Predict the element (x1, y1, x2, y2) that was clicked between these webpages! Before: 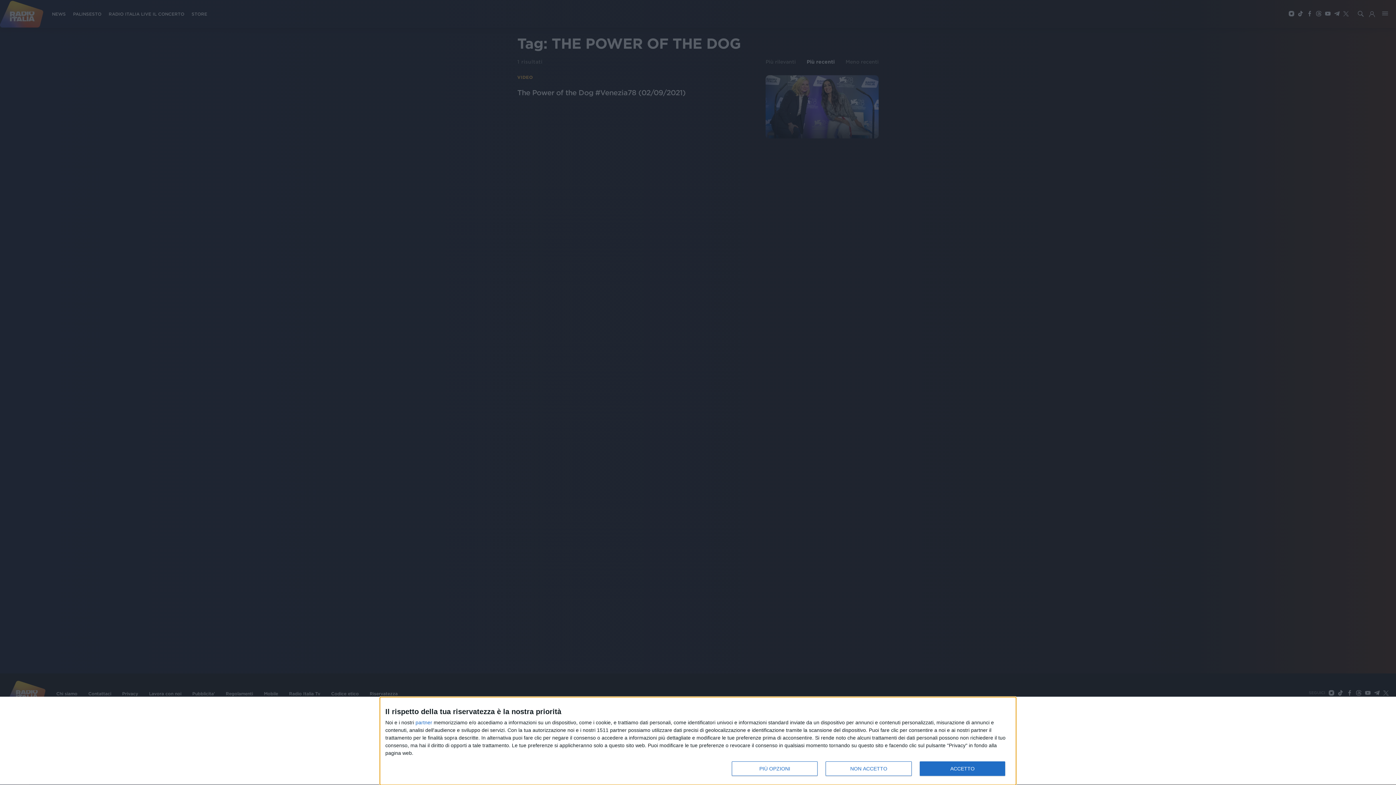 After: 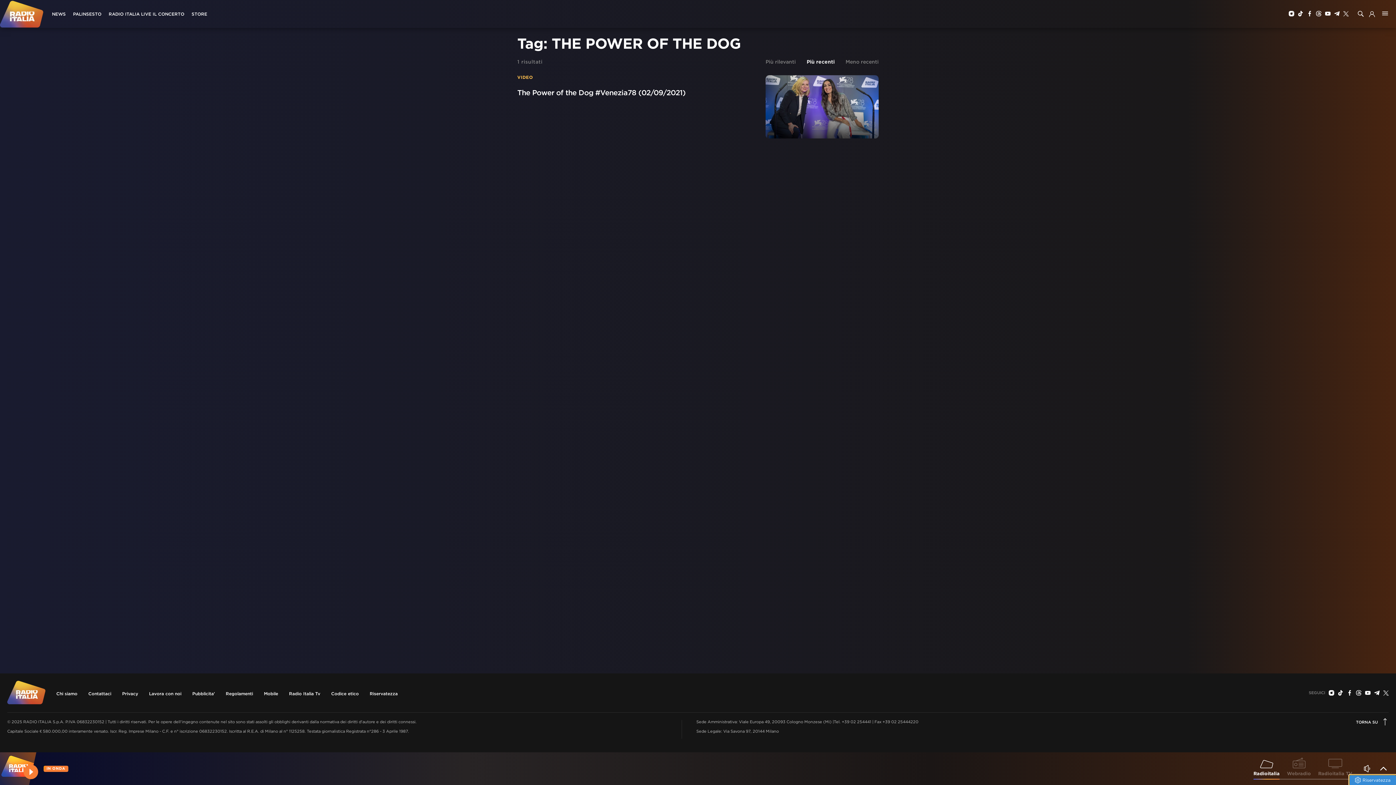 Action: bbox: (825, 761, 911, 776) label: NON ACCETTO